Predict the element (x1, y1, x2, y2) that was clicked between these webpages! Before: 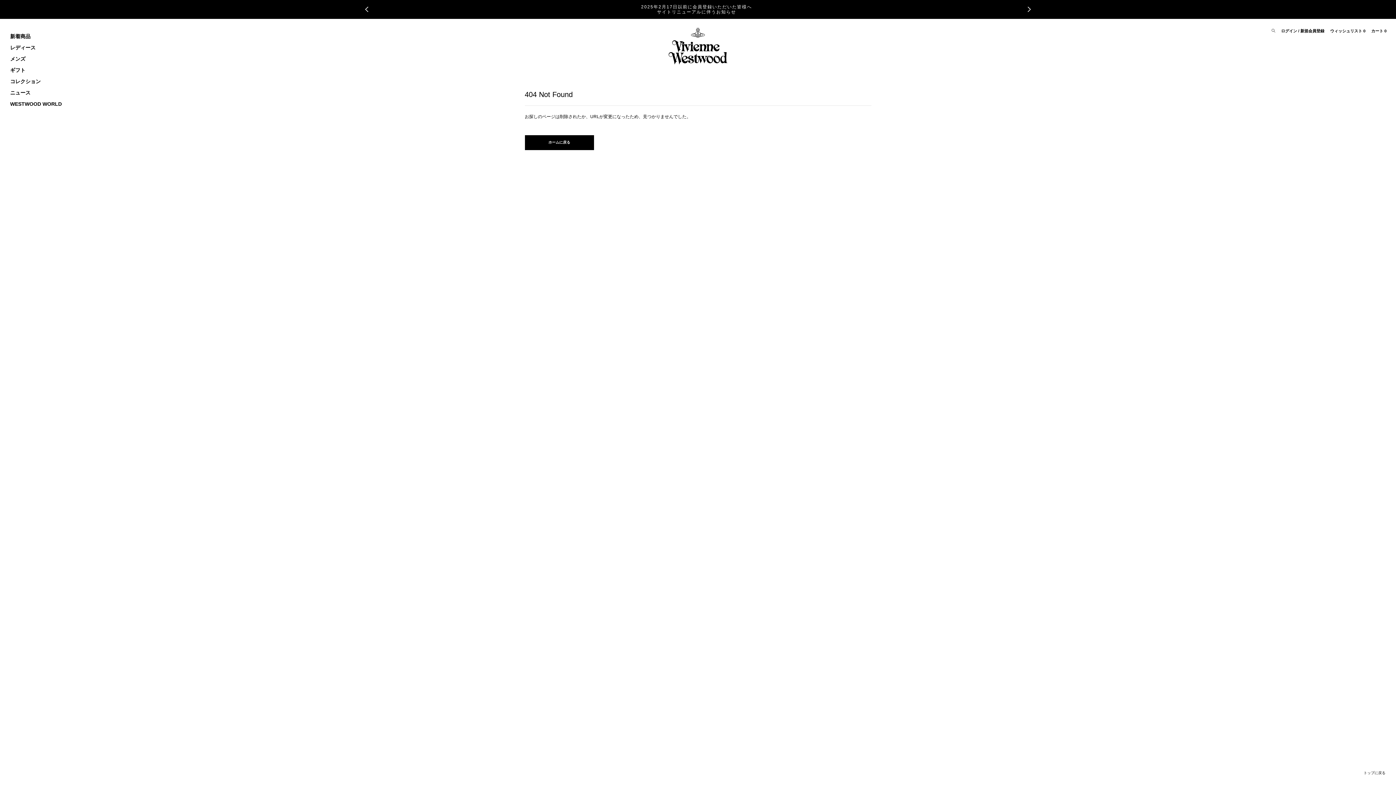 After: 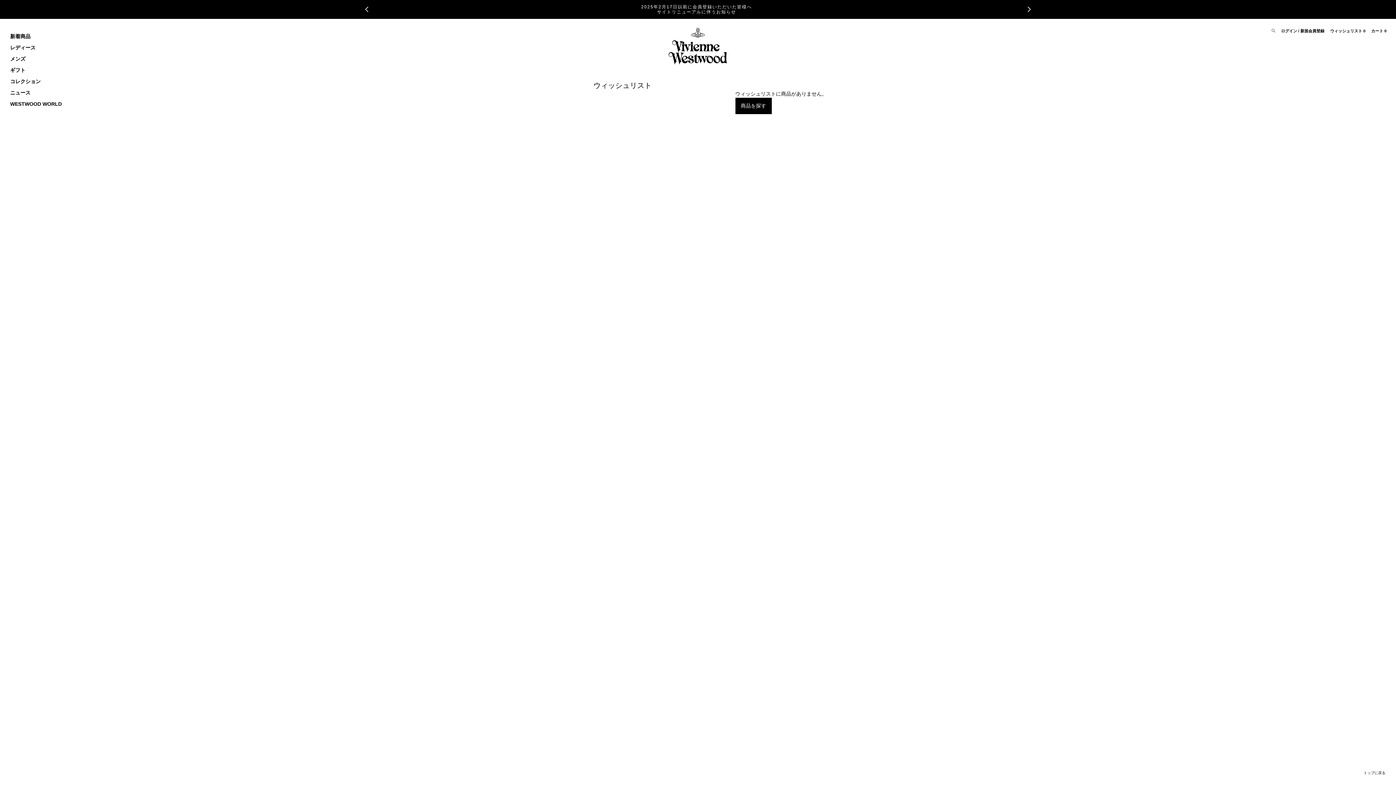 Action: bbox: (1330, 28, 1365, 33) label: ウィッシュリスト 0